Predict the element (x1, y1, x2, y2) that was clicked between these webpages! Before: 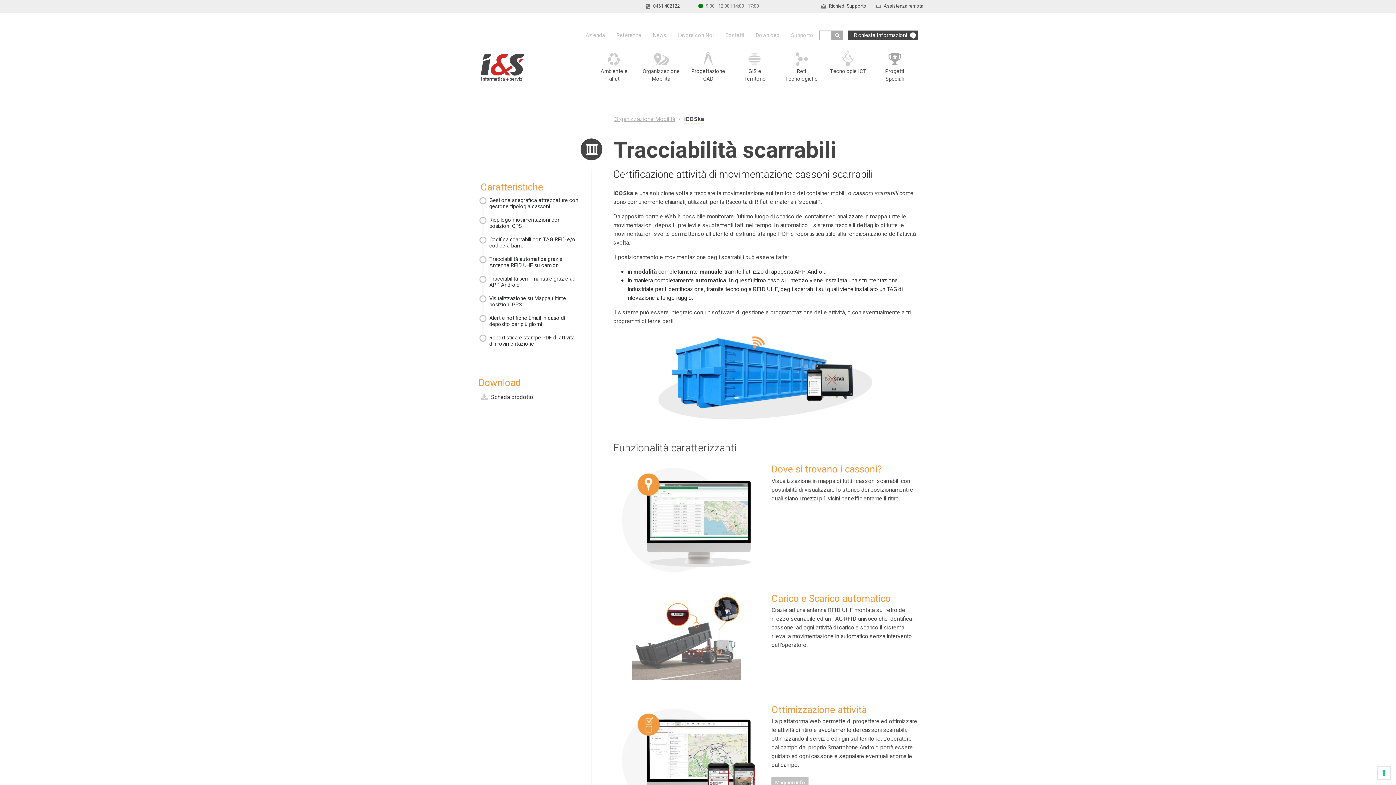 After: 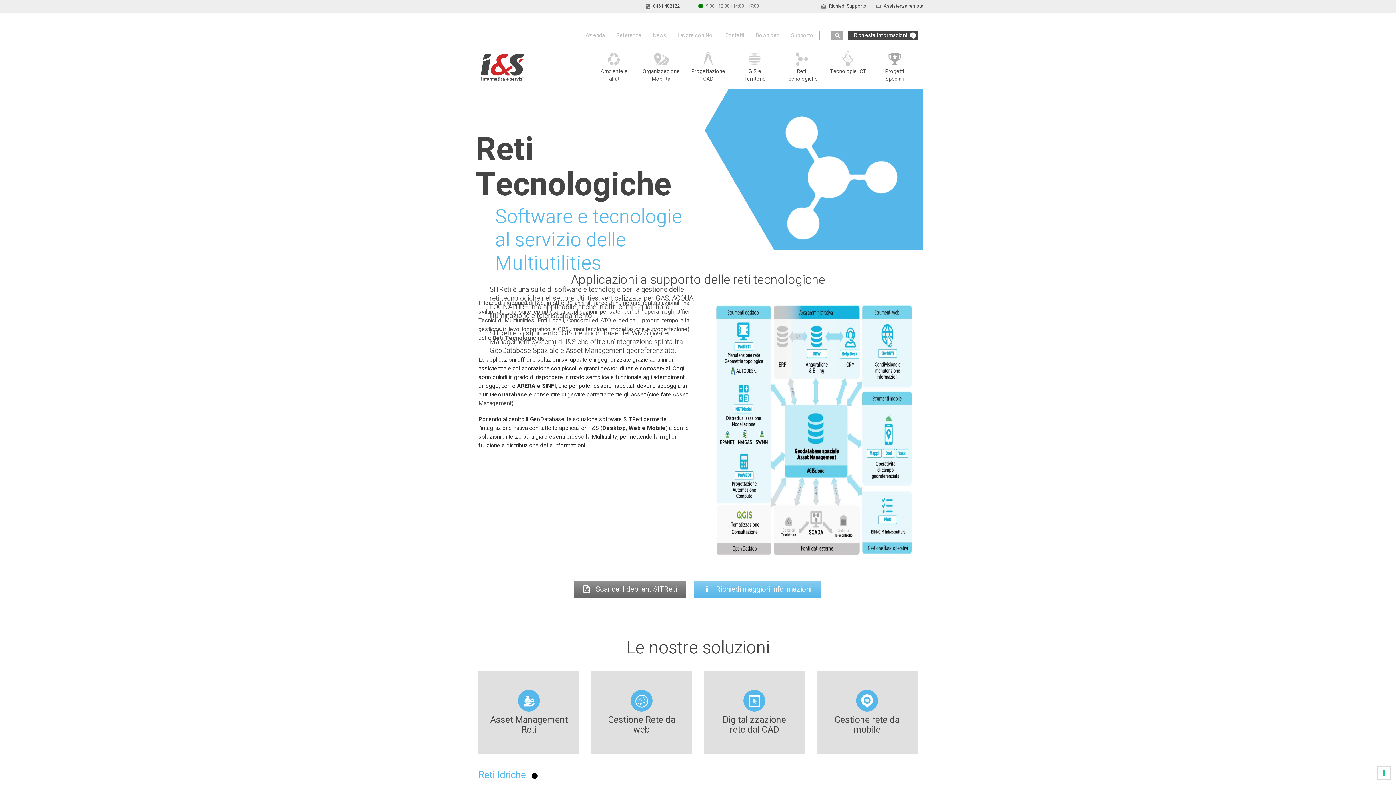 Action: label: 
Reti Tecnologiche bbox: (785, 54, 817, 82)